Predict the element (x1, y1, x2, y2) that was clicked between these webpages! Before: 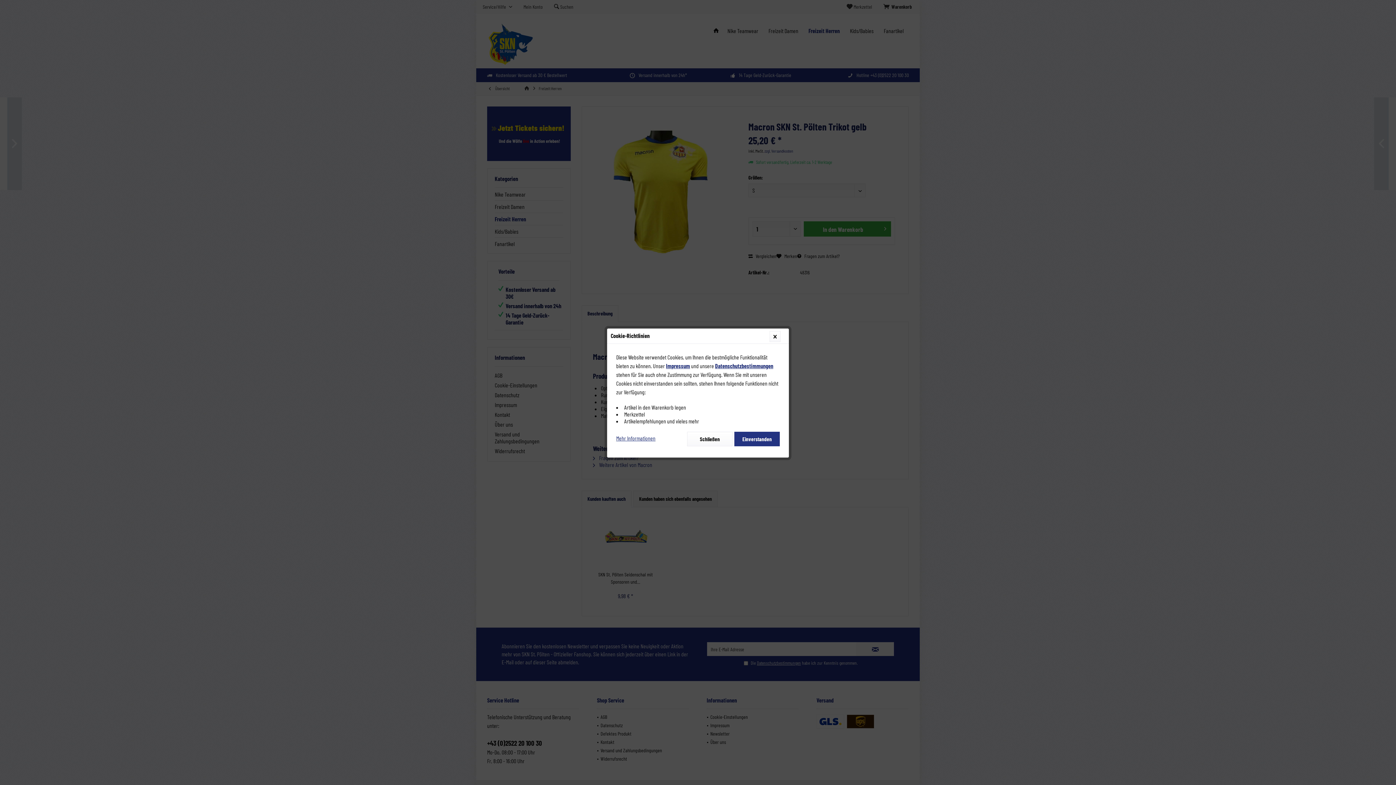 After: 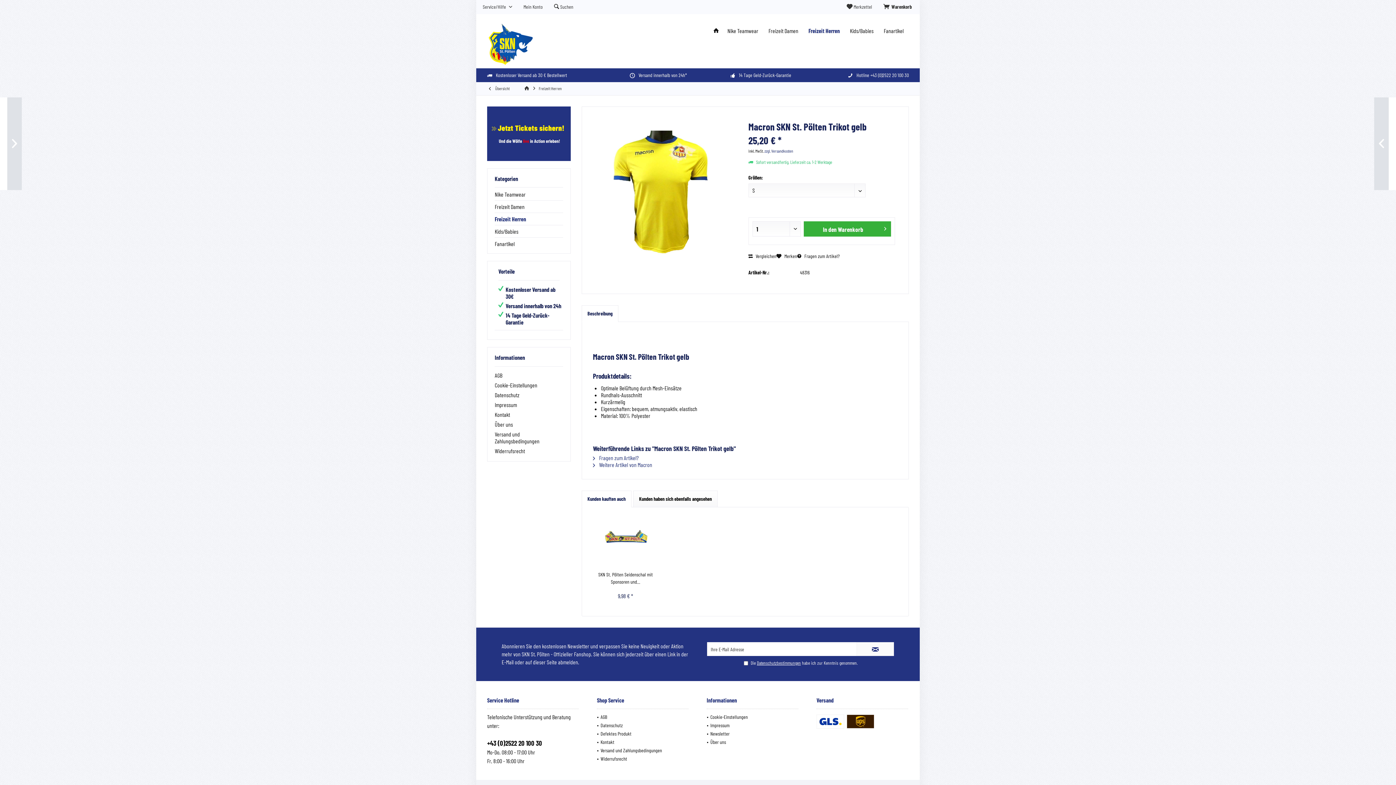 Action: label: Einverstanden bbox: (734, 432, 780, 446)